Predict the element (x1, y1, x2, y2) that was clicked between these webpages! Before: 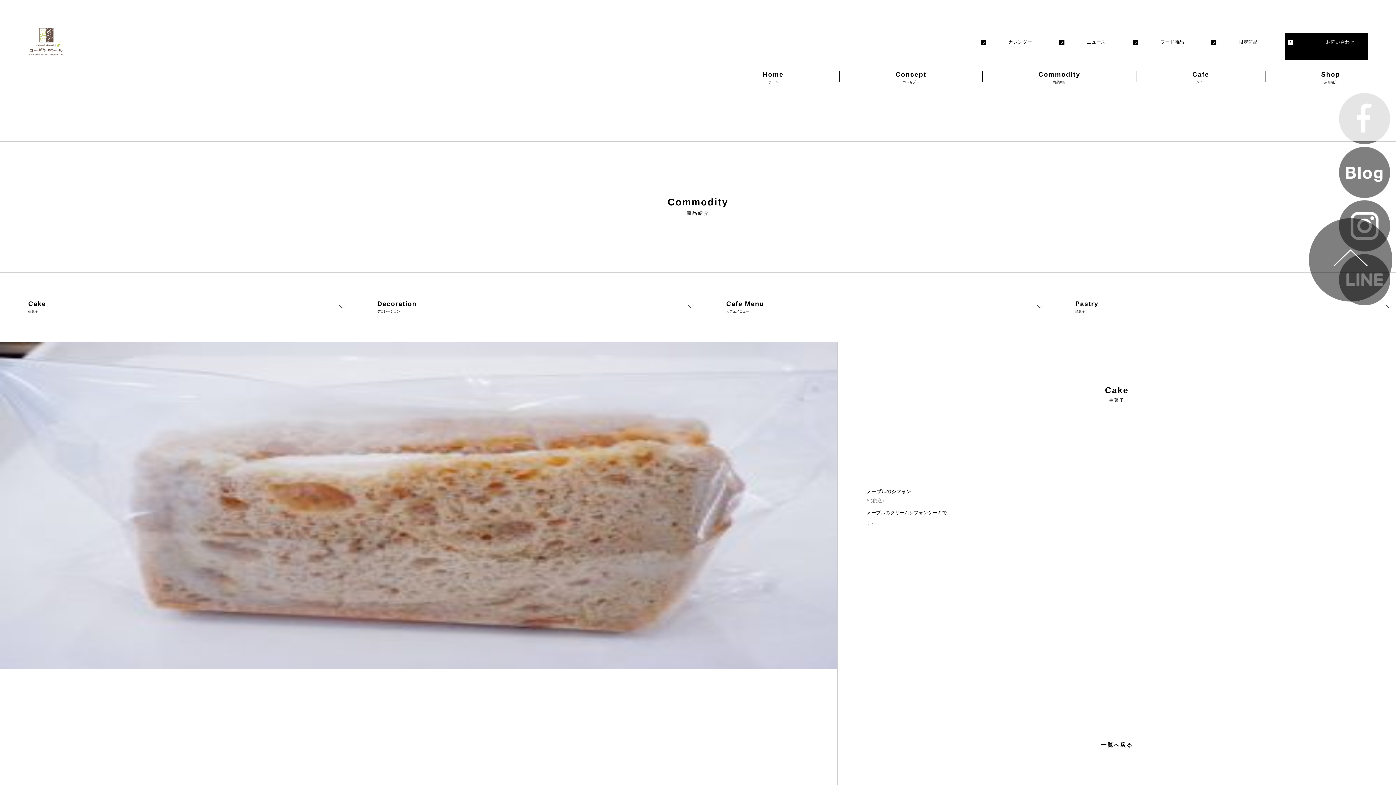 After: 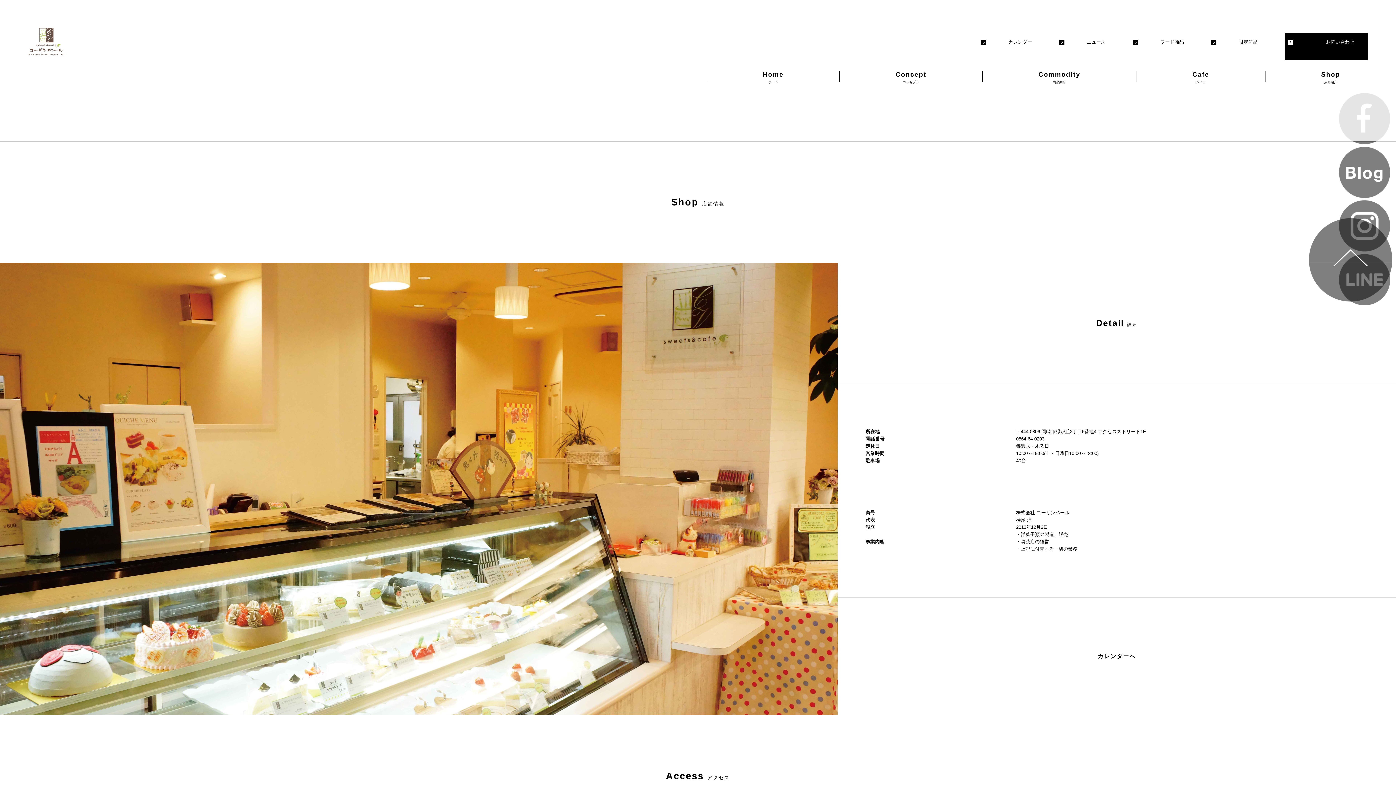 Action: label: カレンダー bbox: (1008, 39, 1032, 44)